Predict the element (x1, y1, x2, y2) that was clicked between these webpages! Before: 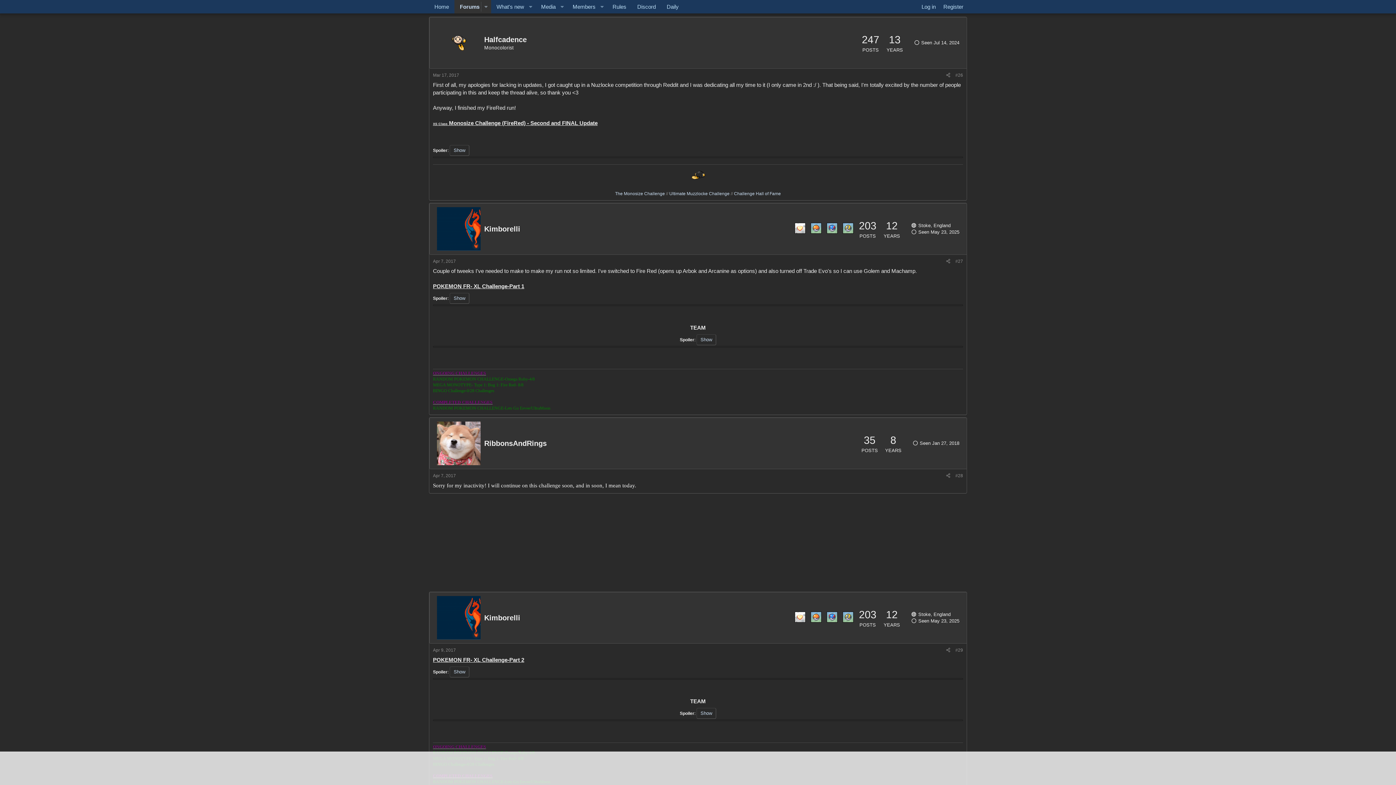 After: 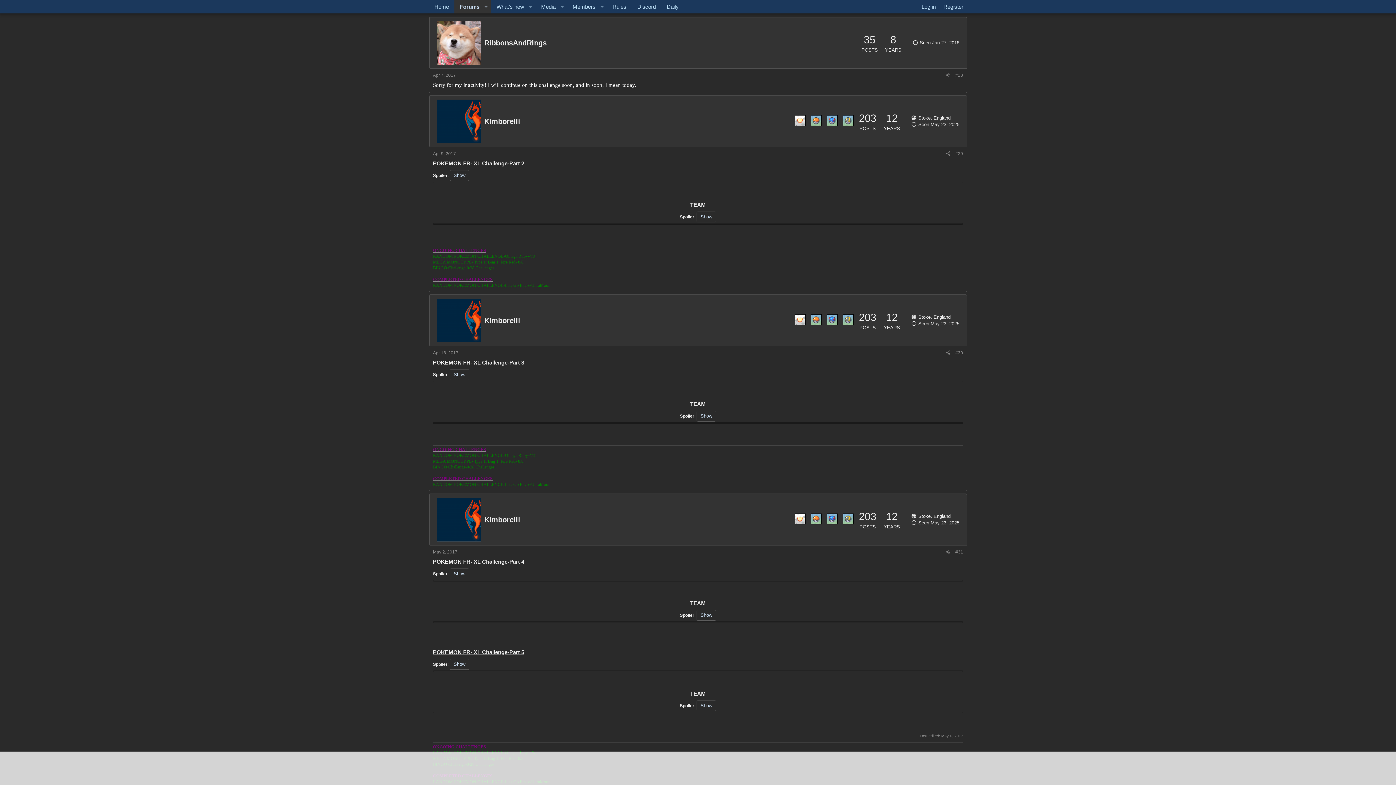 Action: label: Apr 7, 2017 bbox: (433, 473, 456, 478)